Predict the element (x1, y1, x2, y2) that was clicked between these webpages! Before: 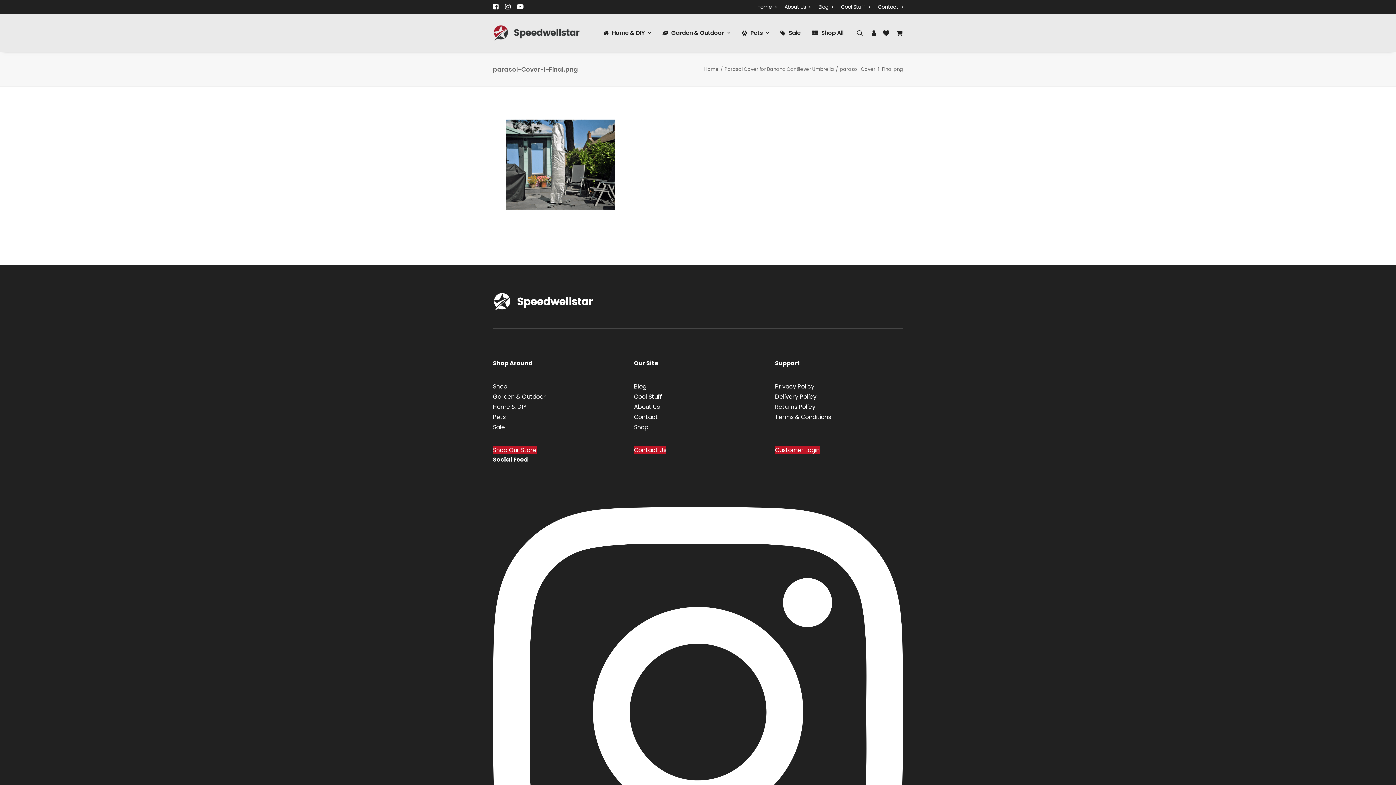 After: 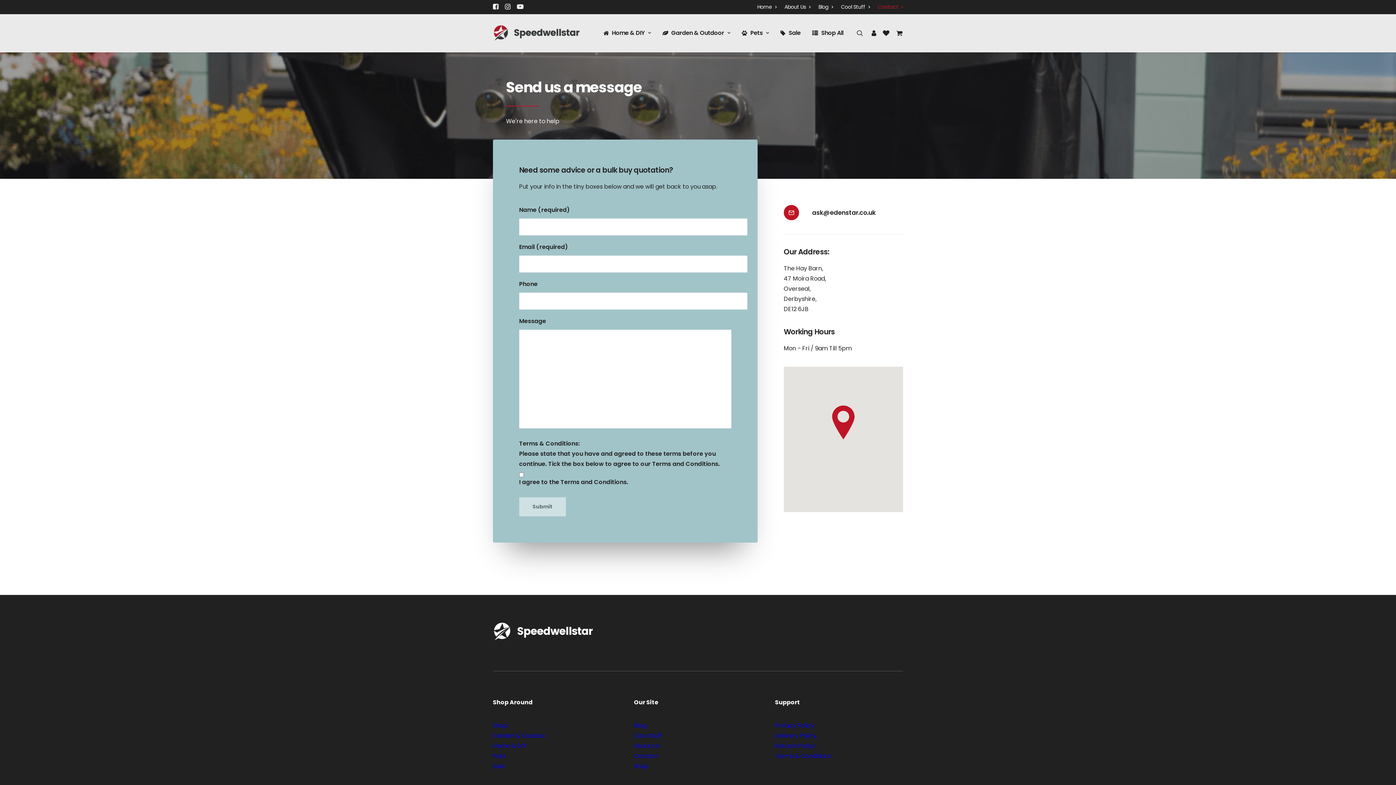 Action: label: Contact Us bbox: (634, 446, 666, 454)